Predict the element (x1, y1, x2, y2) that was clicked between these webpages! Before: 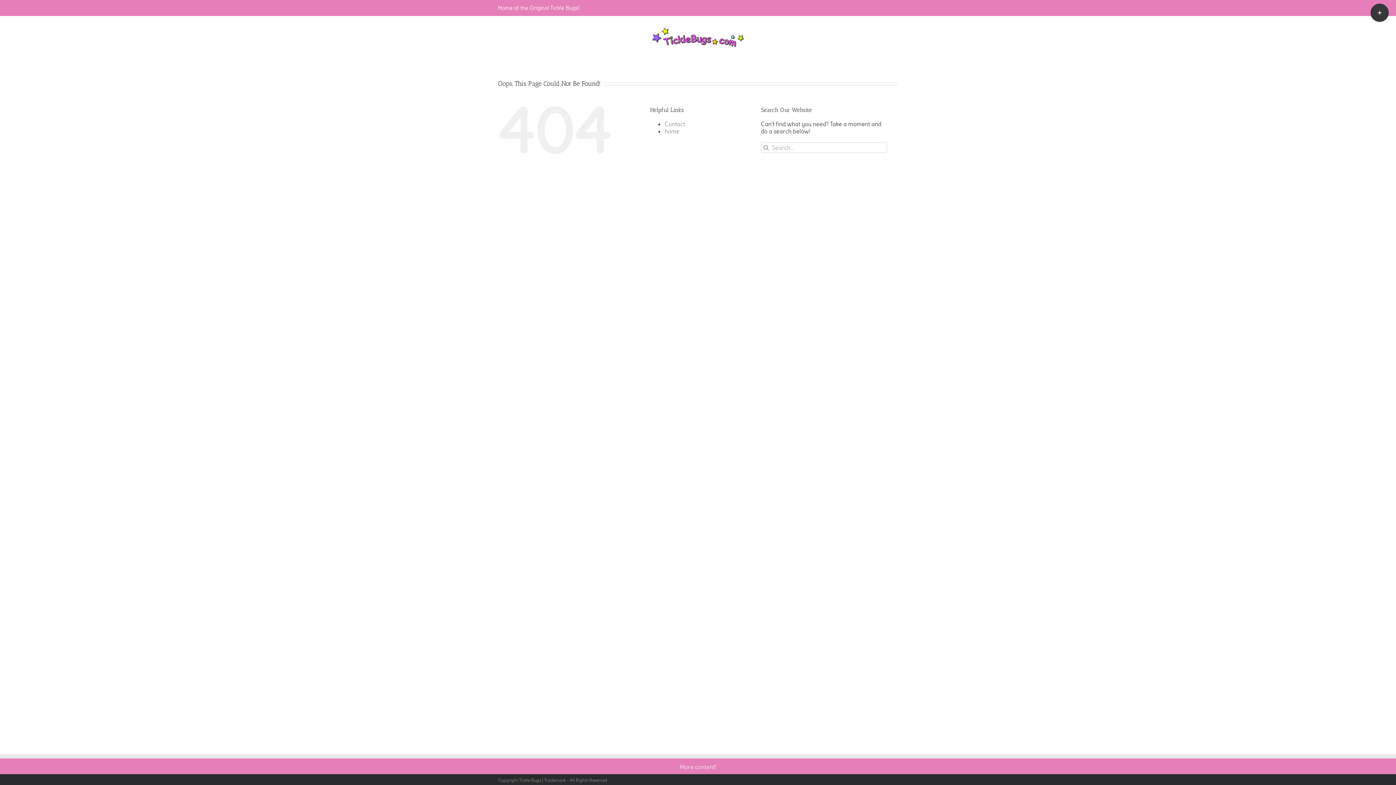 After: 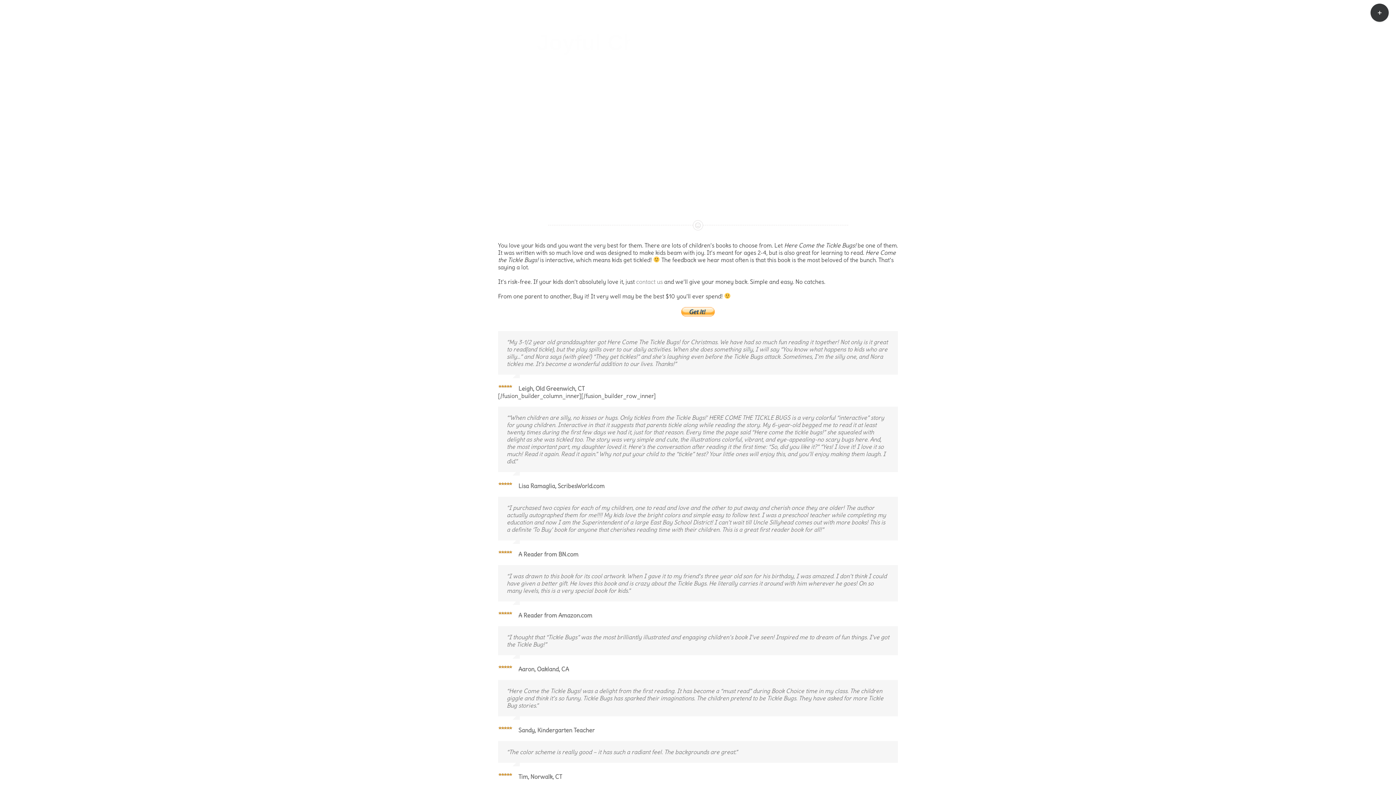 Action: bbox: (652, 27, 744, 46)